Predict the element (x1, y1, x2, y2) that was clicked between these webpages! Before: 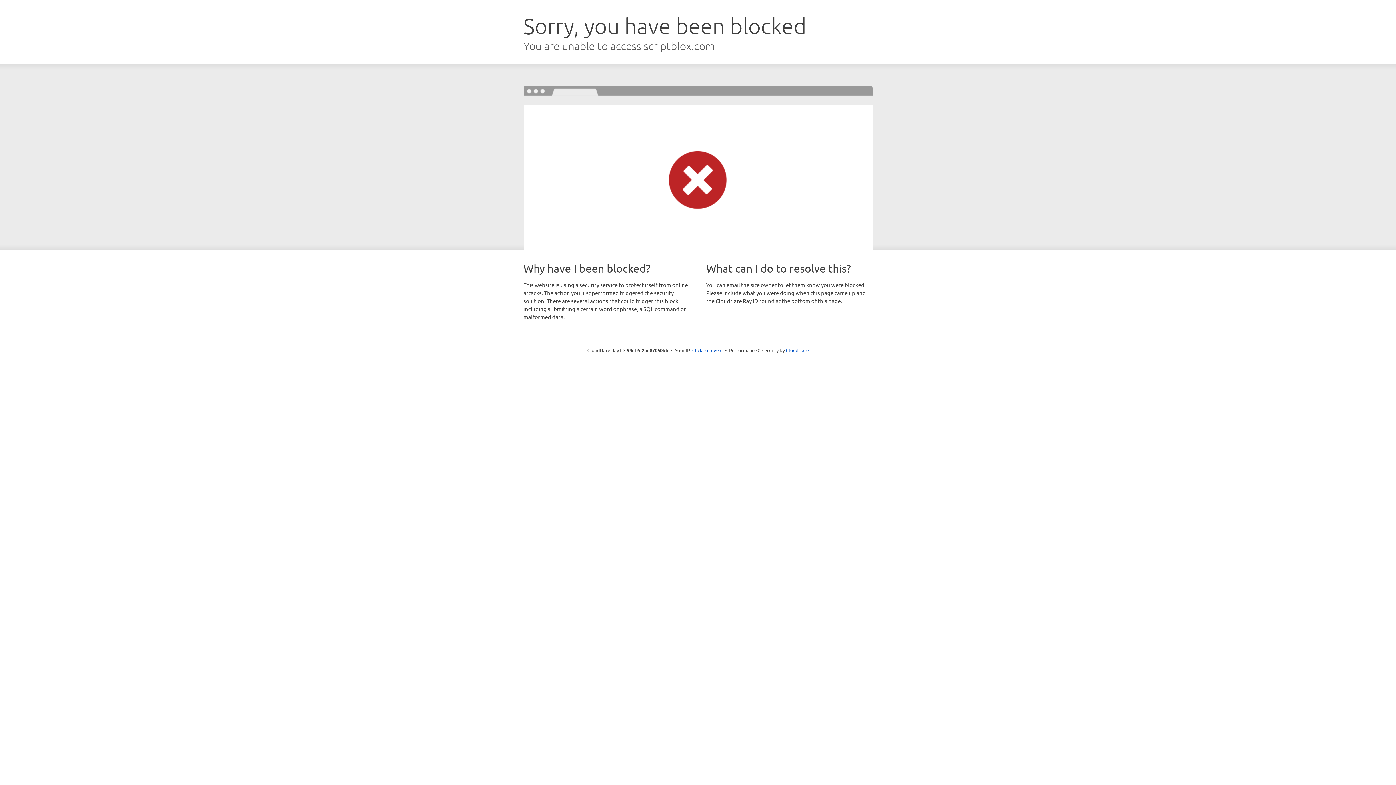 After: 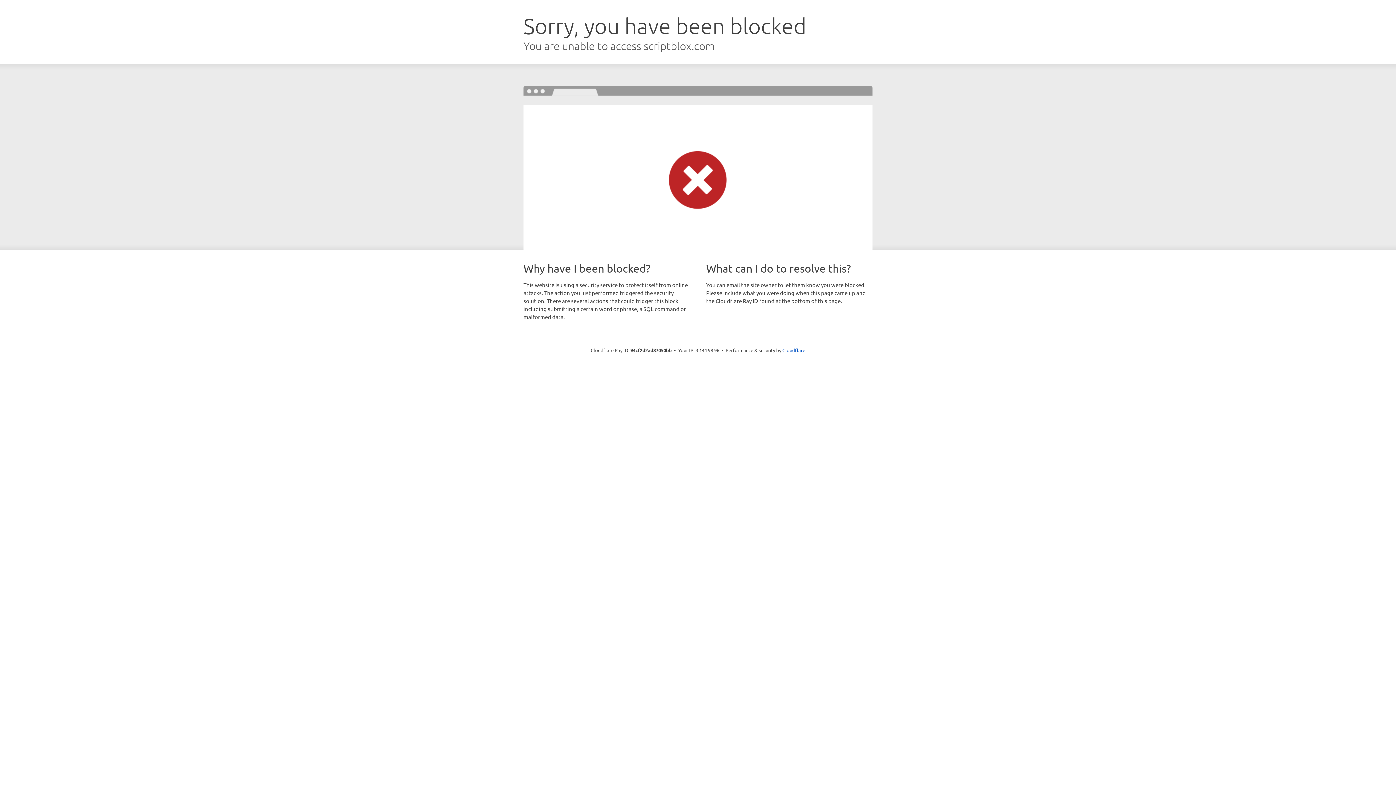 Action: label: Click to reveal bbox: (692, 346, 722, 353)